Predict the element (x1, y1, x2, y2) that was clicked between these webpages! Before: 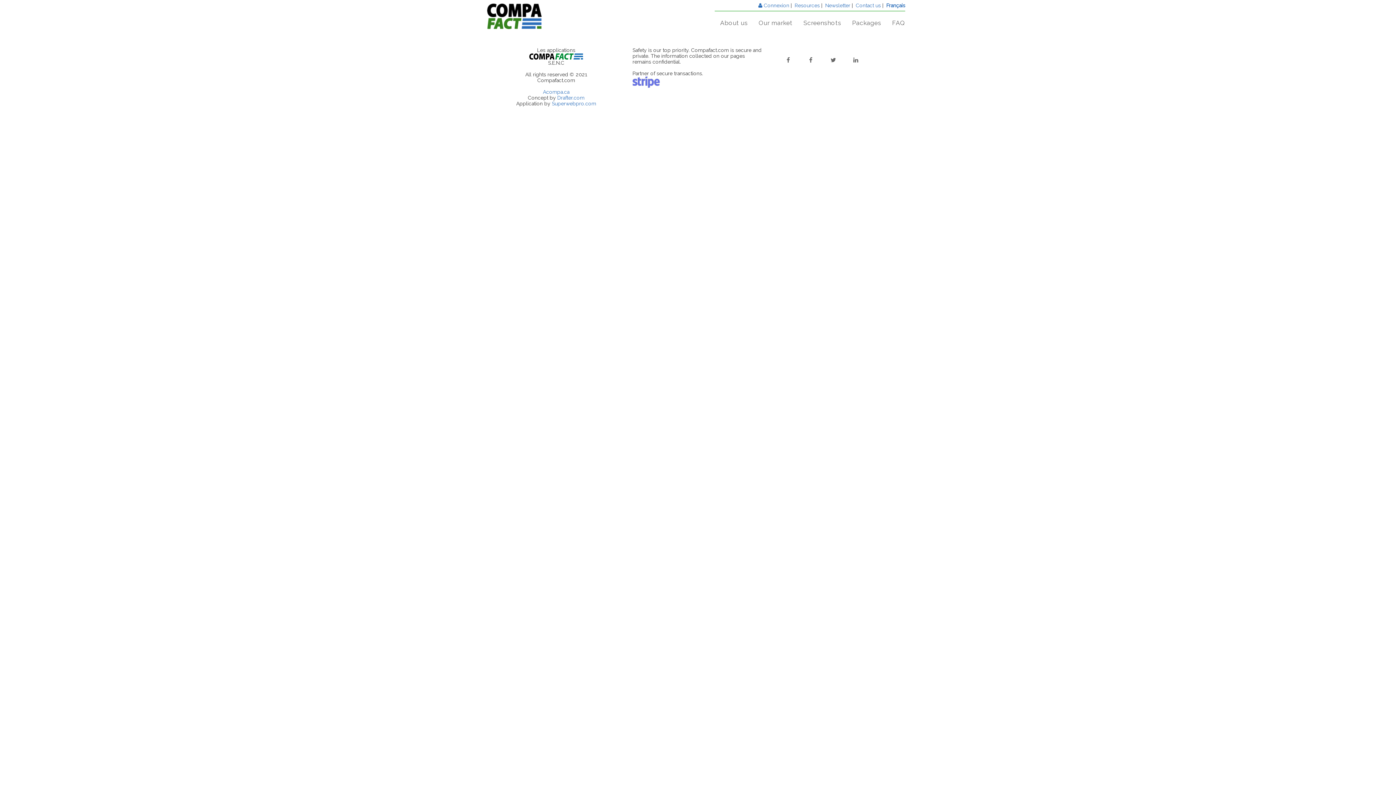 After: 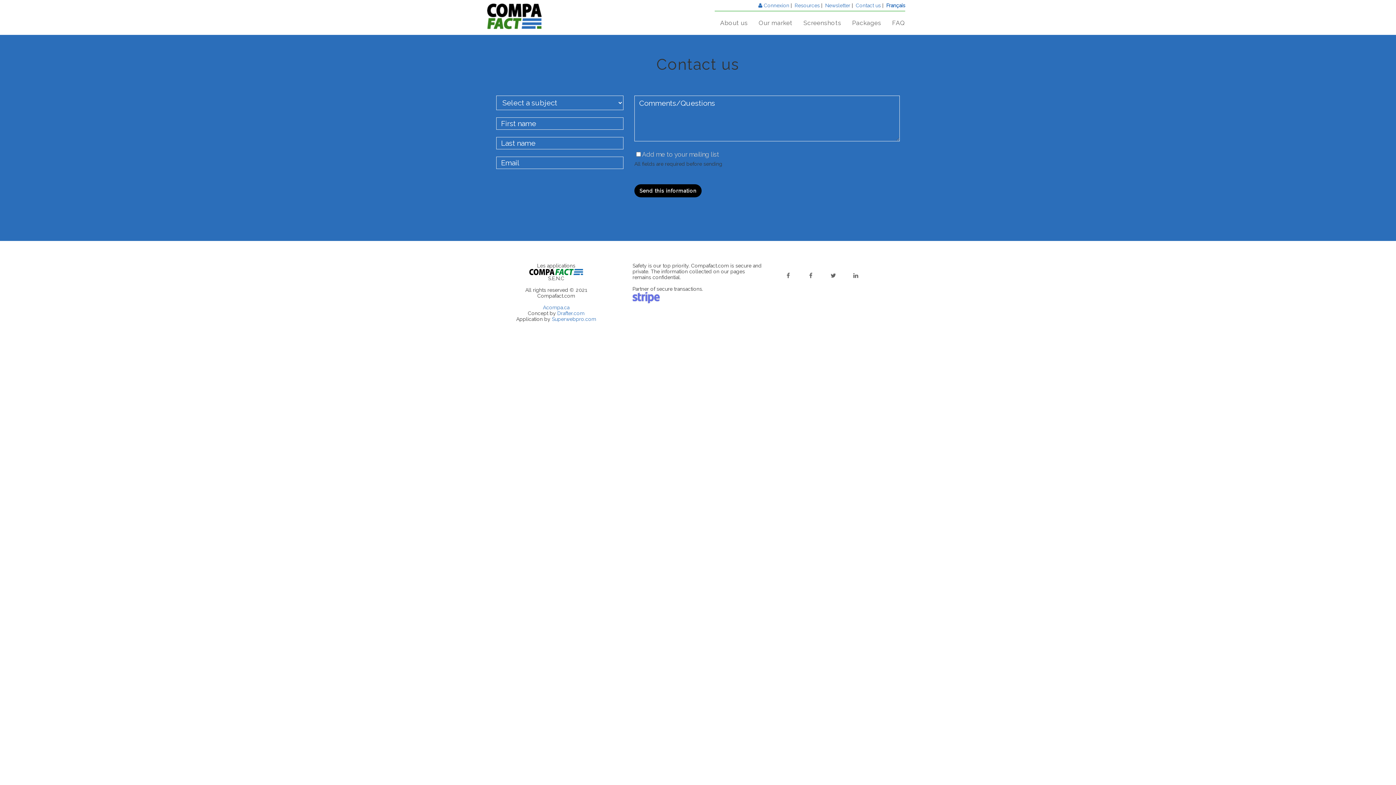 Action: label: Contact us bbox: (856, 2, 881, 8)